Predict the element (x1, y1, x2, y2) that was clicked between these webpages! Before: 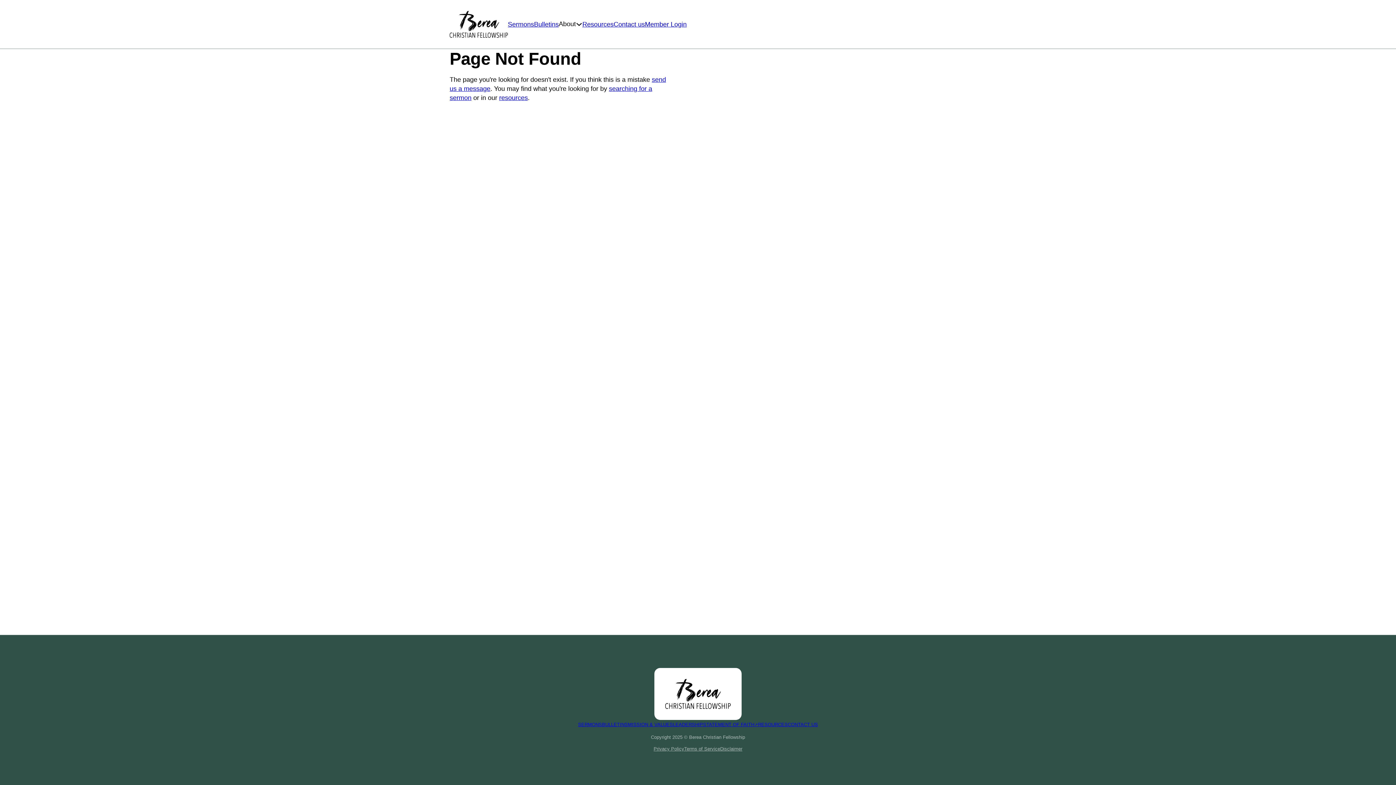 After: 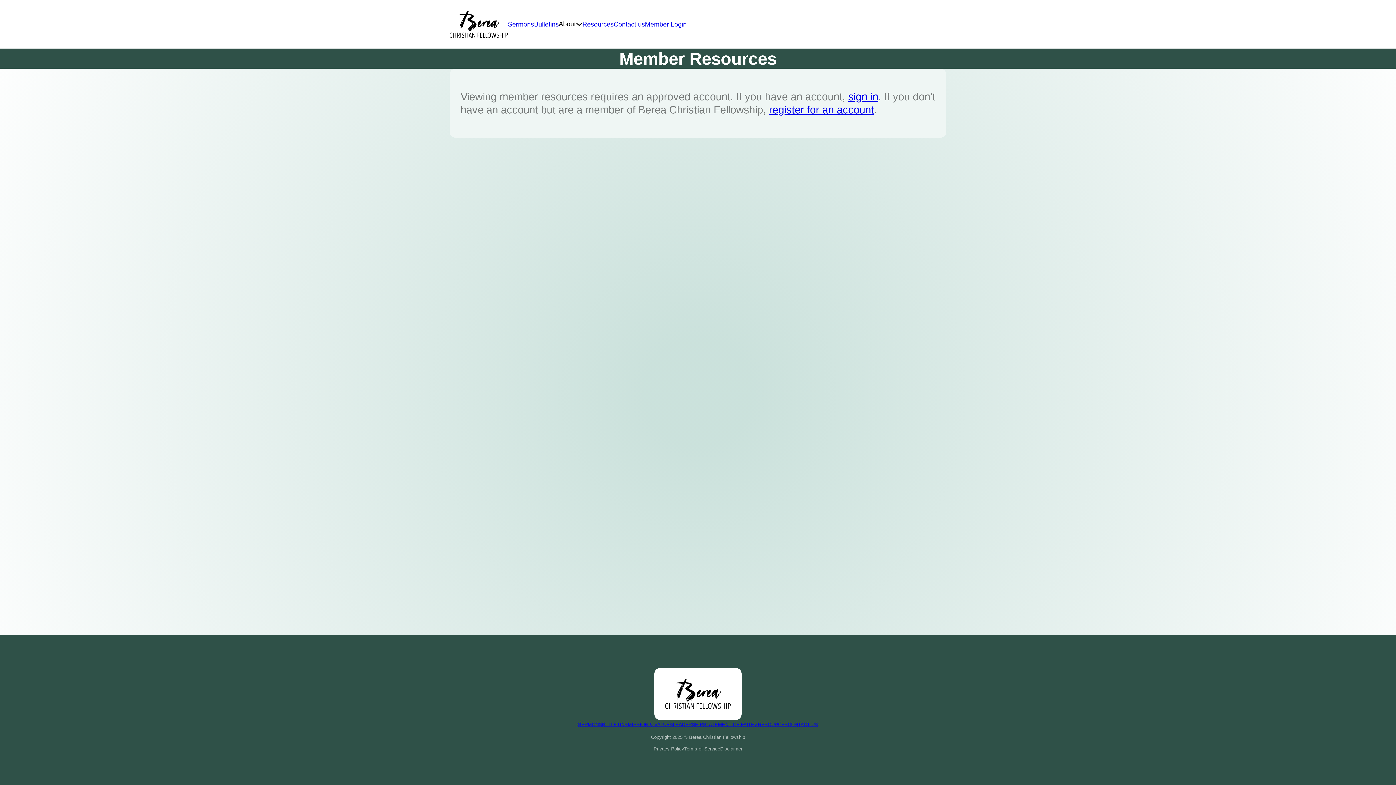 Action: label: RESOURCES bbox: (758, 720, 788, 729)